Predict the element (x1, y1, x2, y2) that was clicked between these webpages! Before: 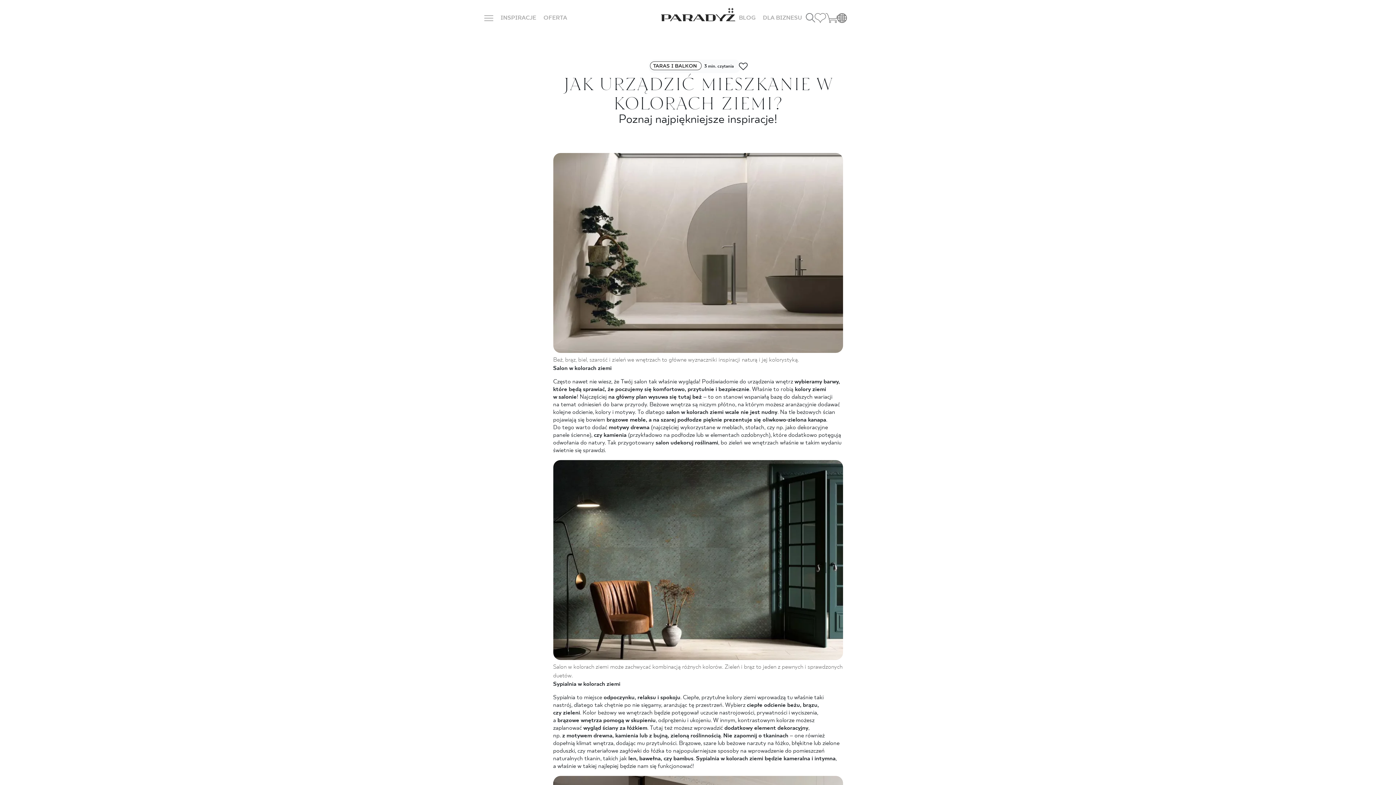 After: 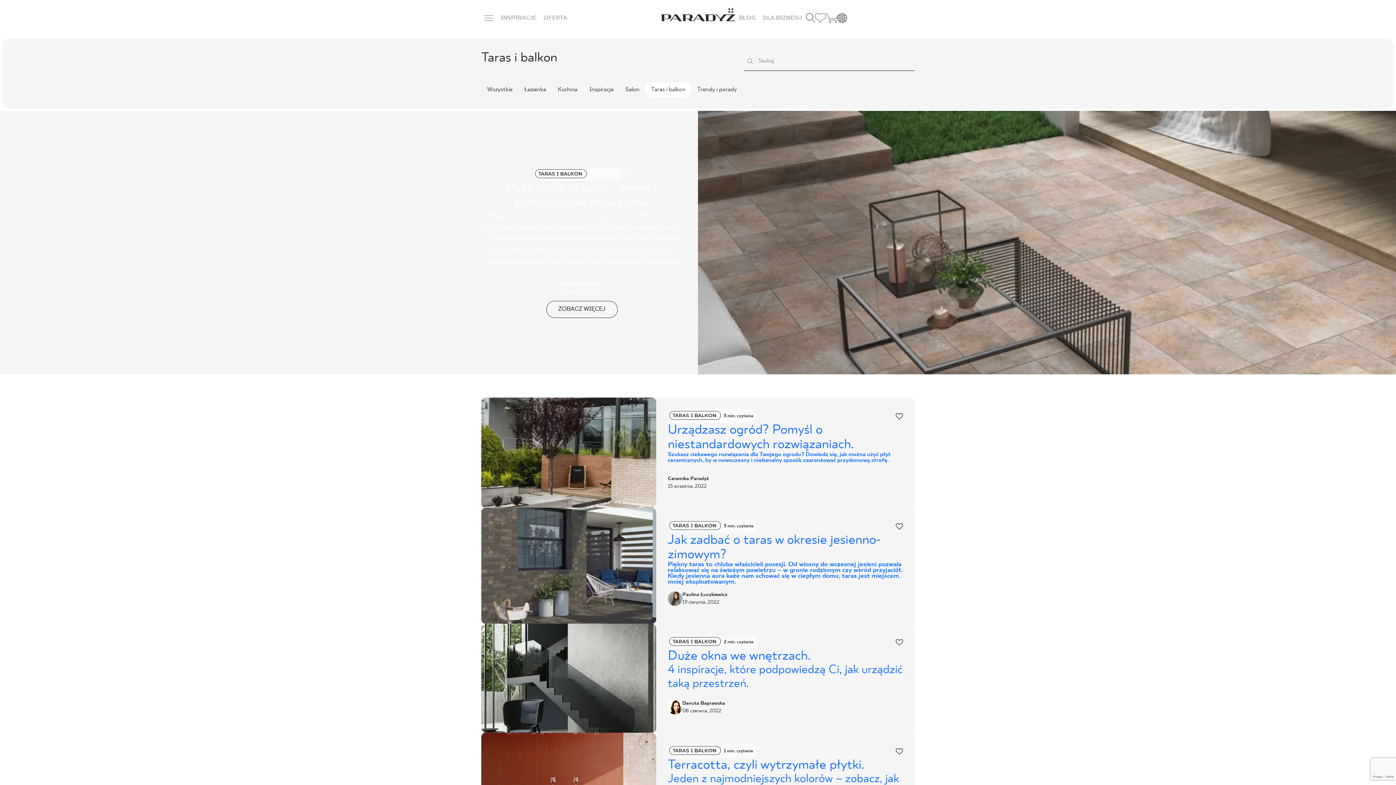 Action: bbox: (650, 61, 701, 70) label: TARAS I BALKON 